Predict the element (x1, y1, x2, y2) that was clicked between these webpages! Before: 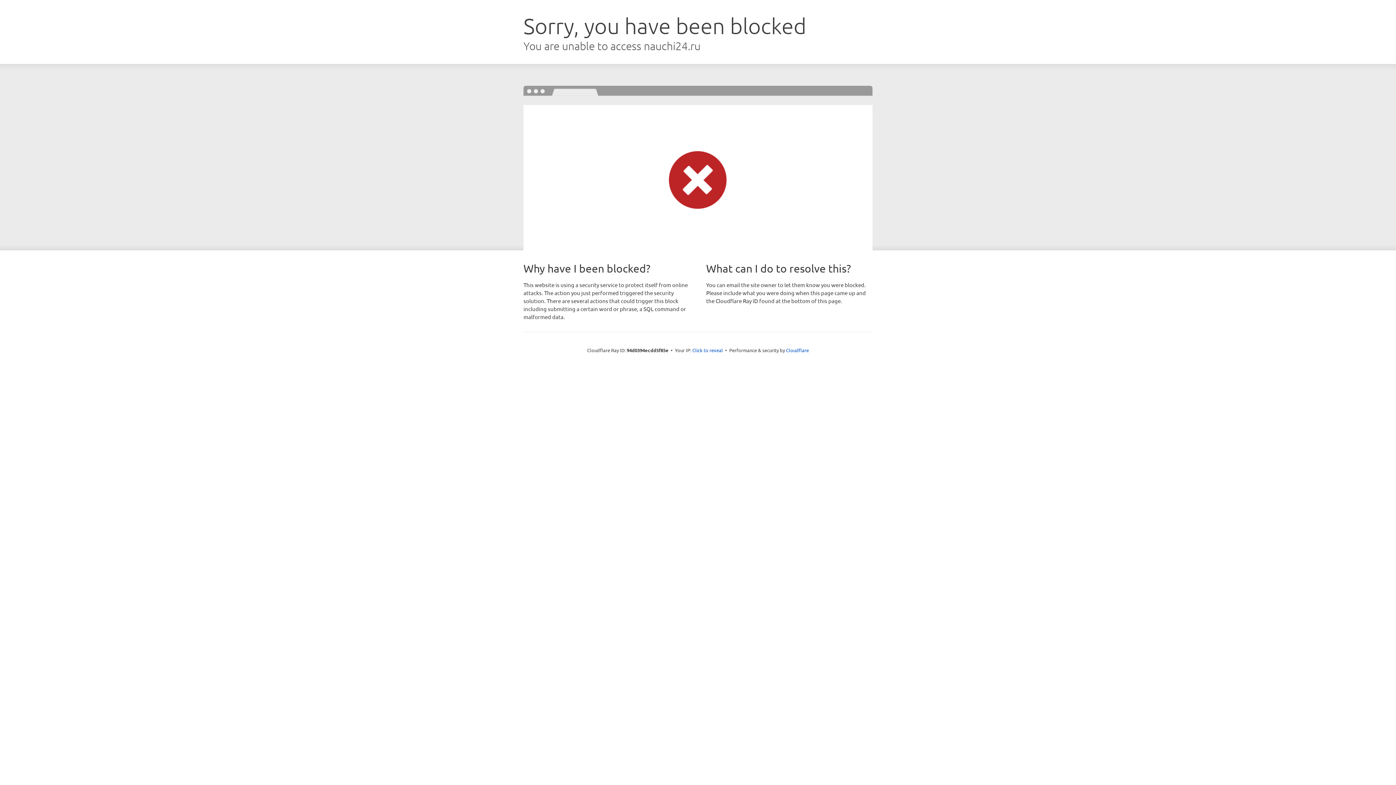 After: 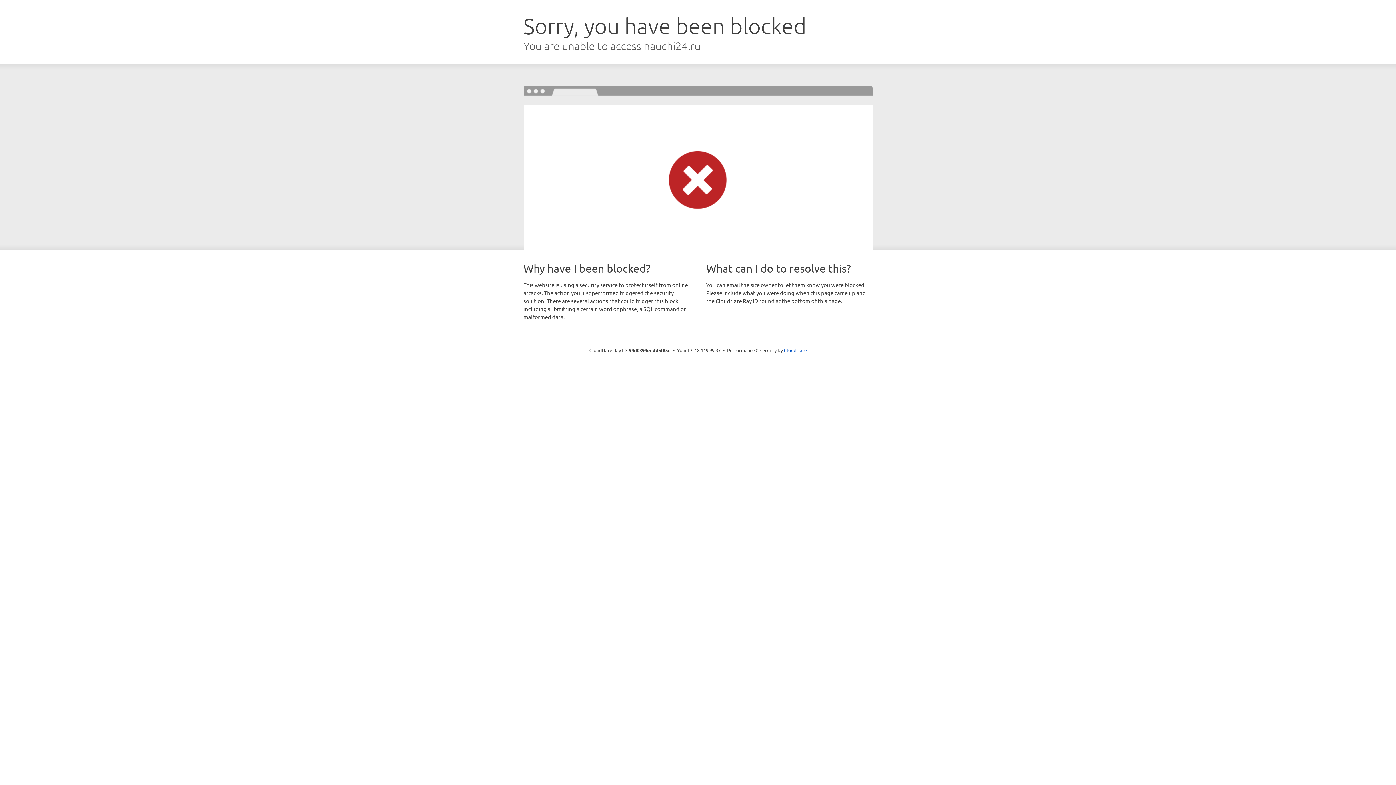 Action: label: Click to reveal bbox: (692, 346, 723, 353)